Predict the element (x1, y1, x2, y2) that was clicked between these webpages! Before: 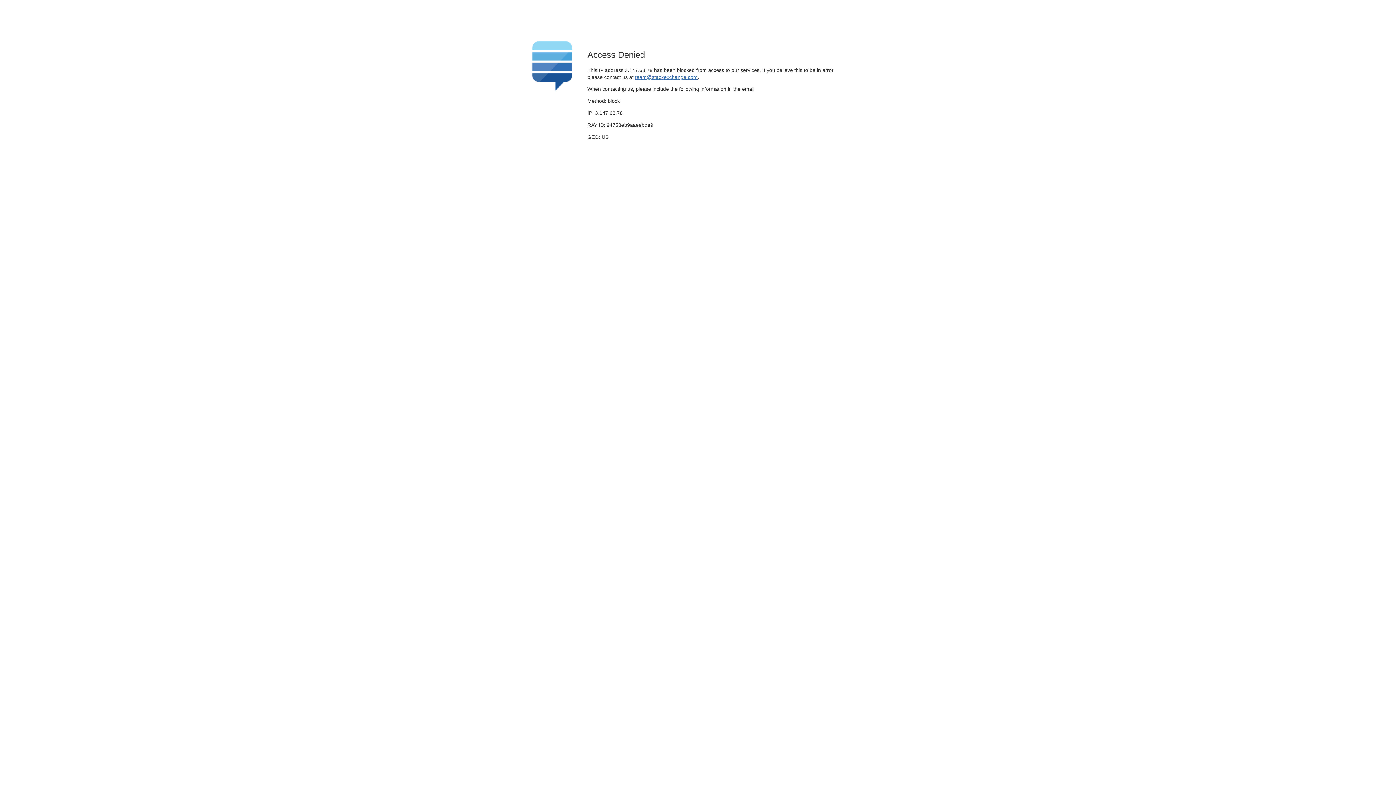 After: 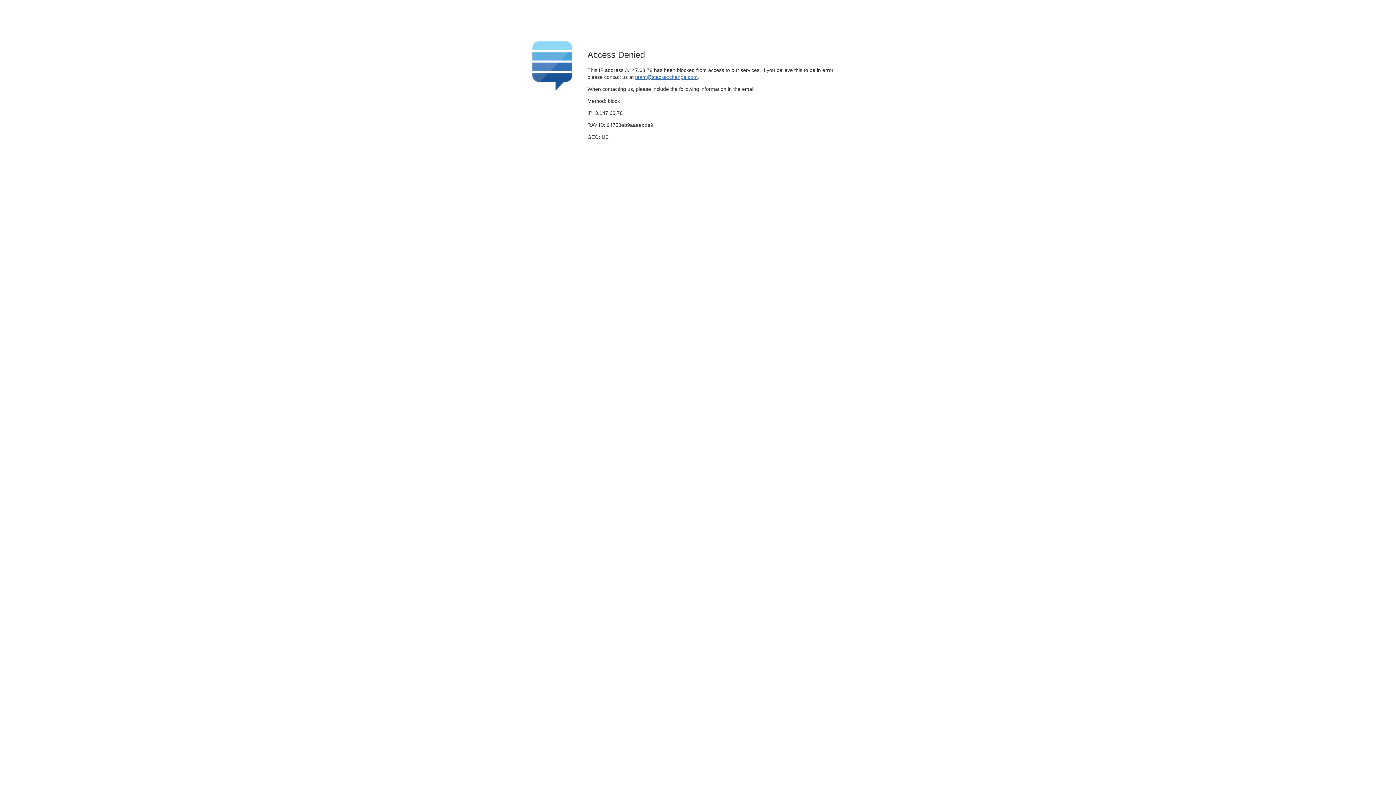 Action: label: team@stackexchange.com bbox: (635, 74, 697, 79)